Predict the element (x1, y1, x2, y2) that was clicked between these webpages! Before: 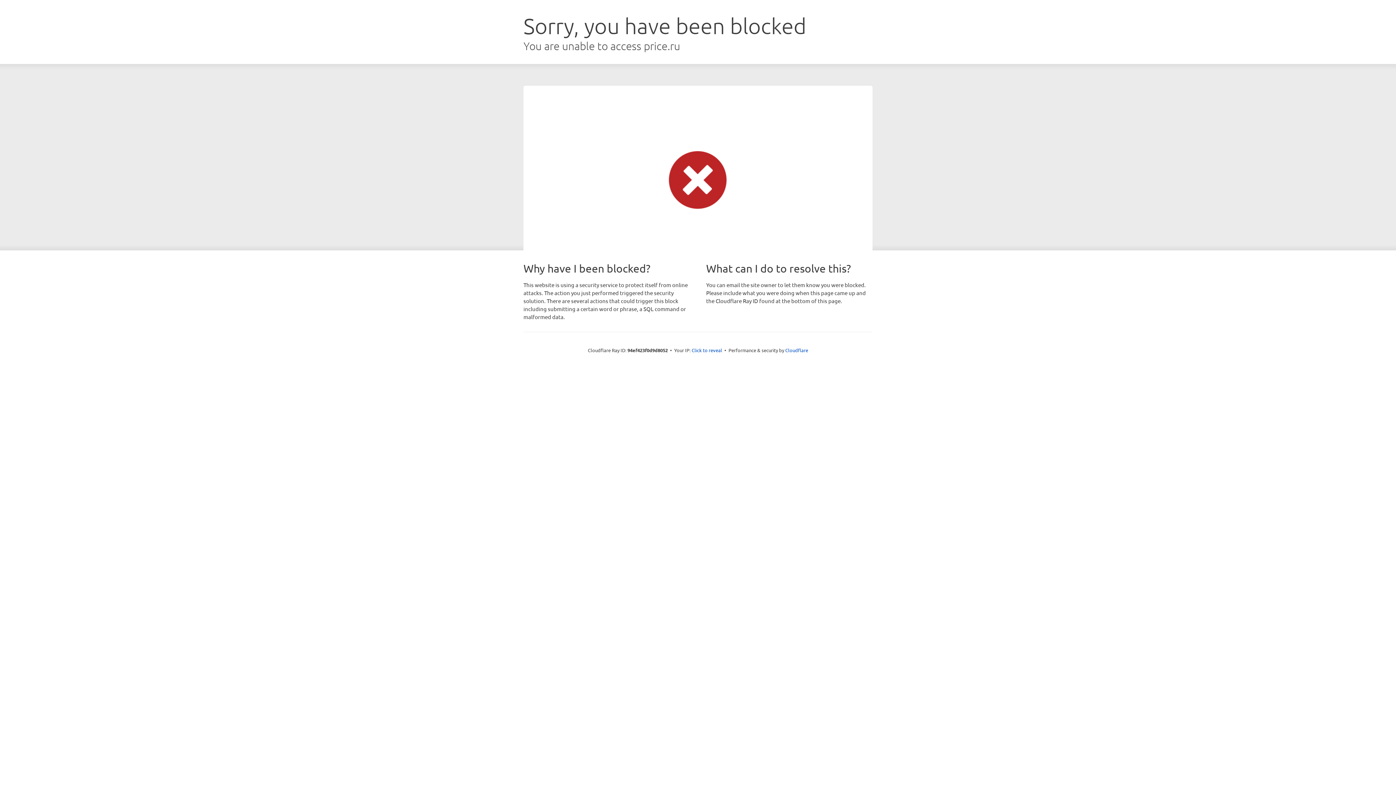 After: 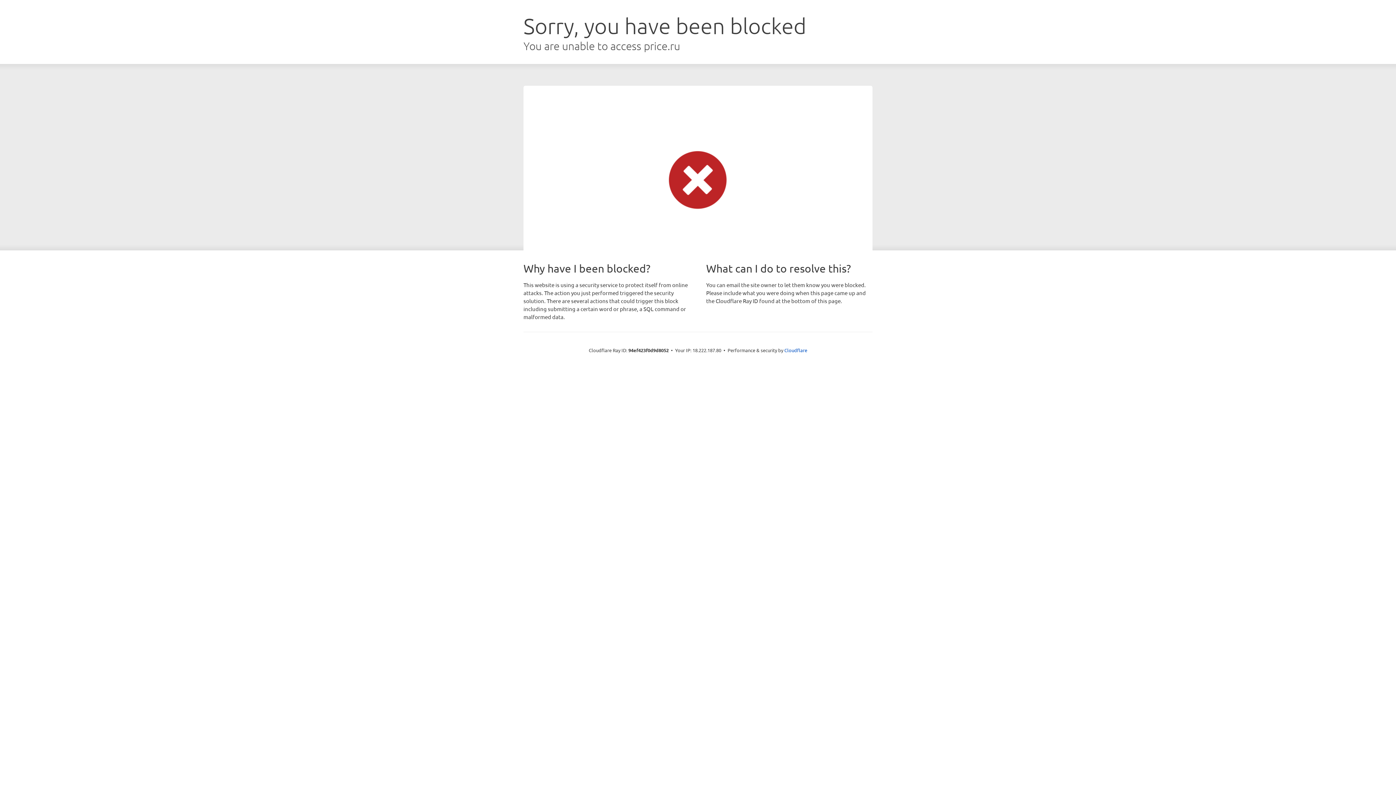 Action: label: Click to reveal bbox: (691, 346, 722, 353)